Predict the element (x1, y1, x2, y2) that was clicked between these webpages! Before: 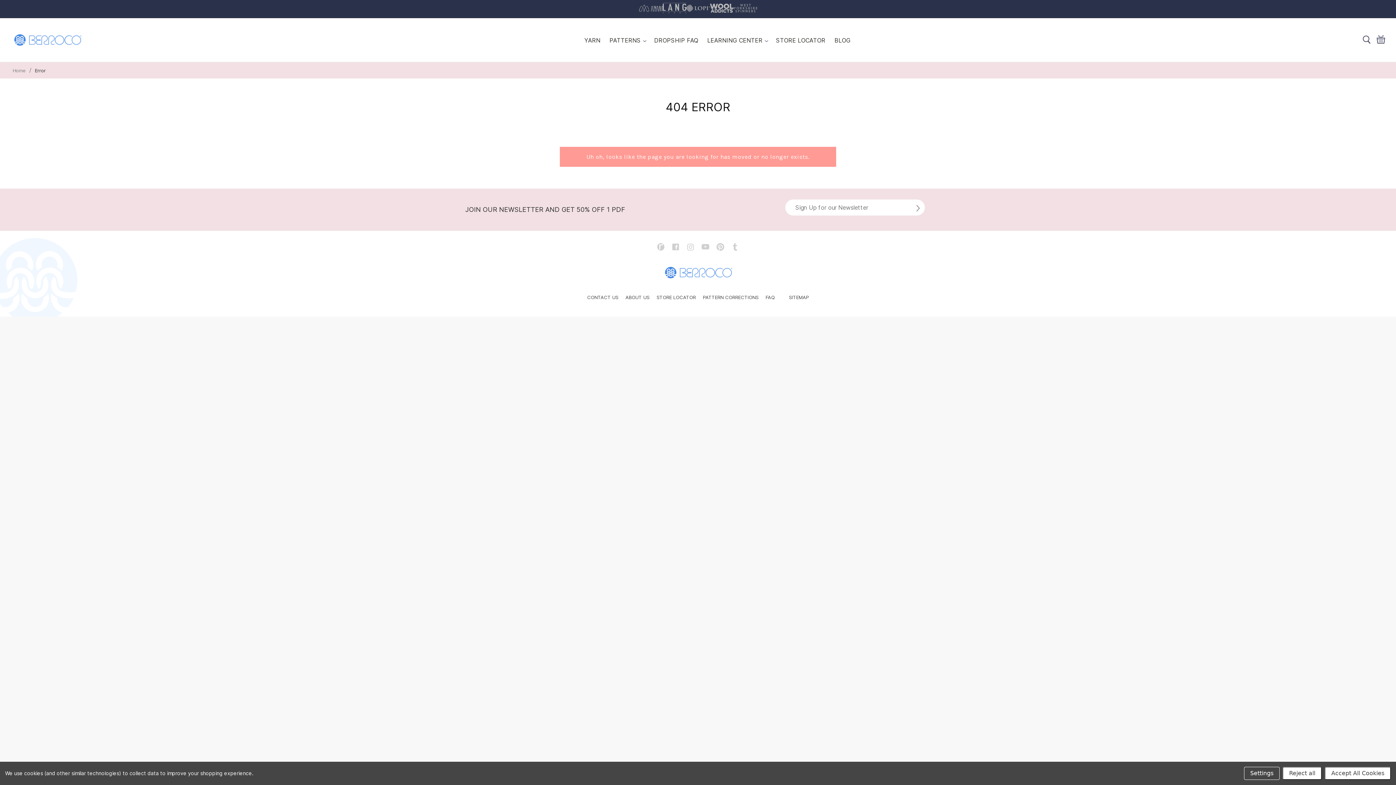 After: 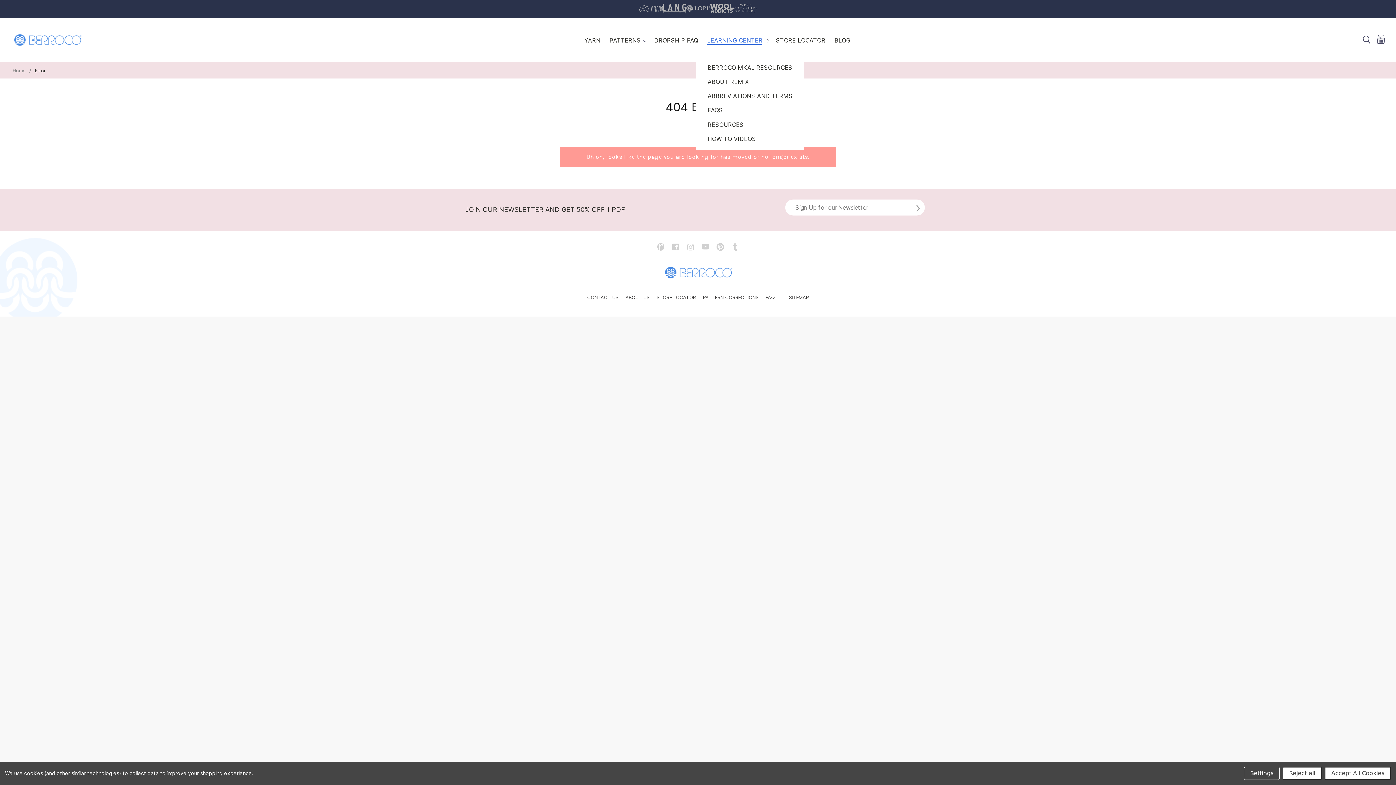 Action: label: LEARNING CENTER bbox: (707, 36, 762, 43)